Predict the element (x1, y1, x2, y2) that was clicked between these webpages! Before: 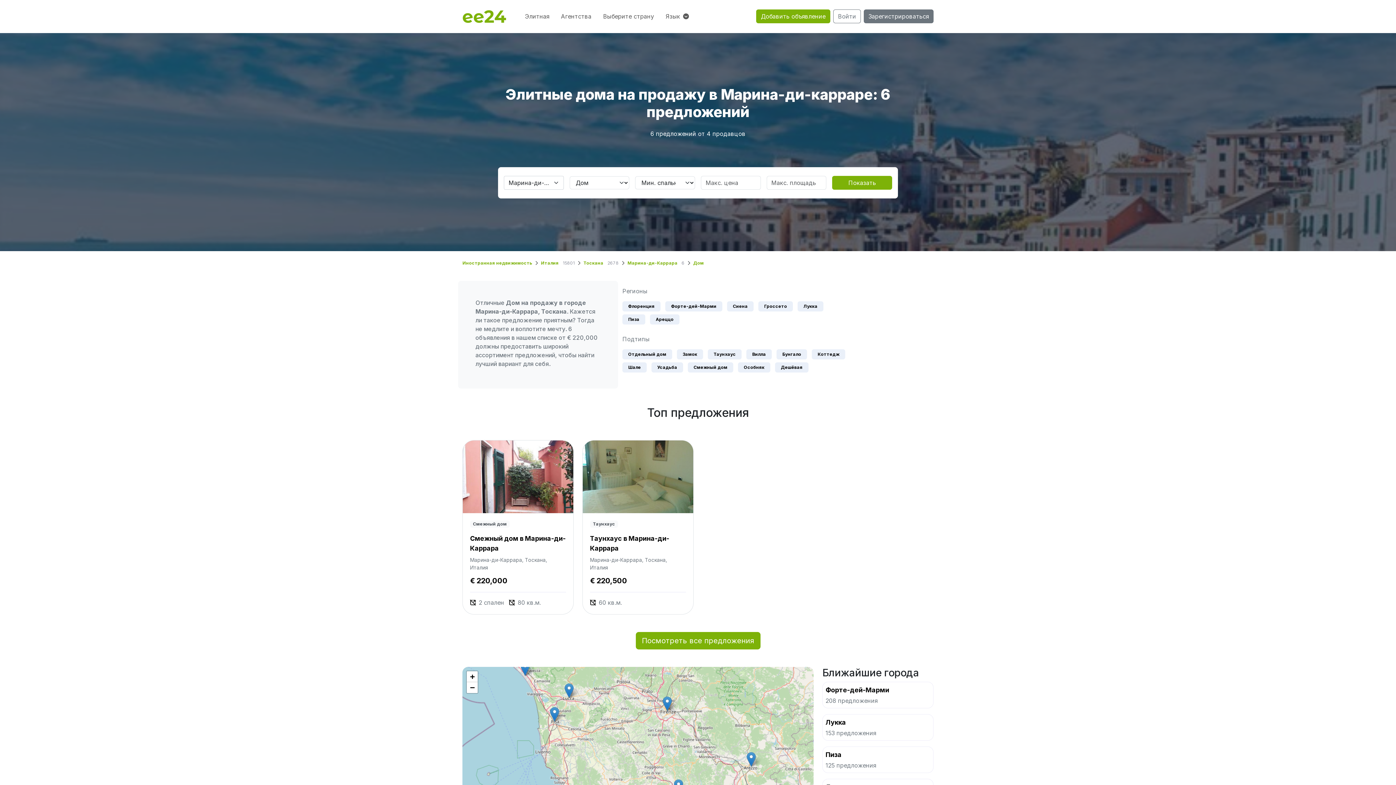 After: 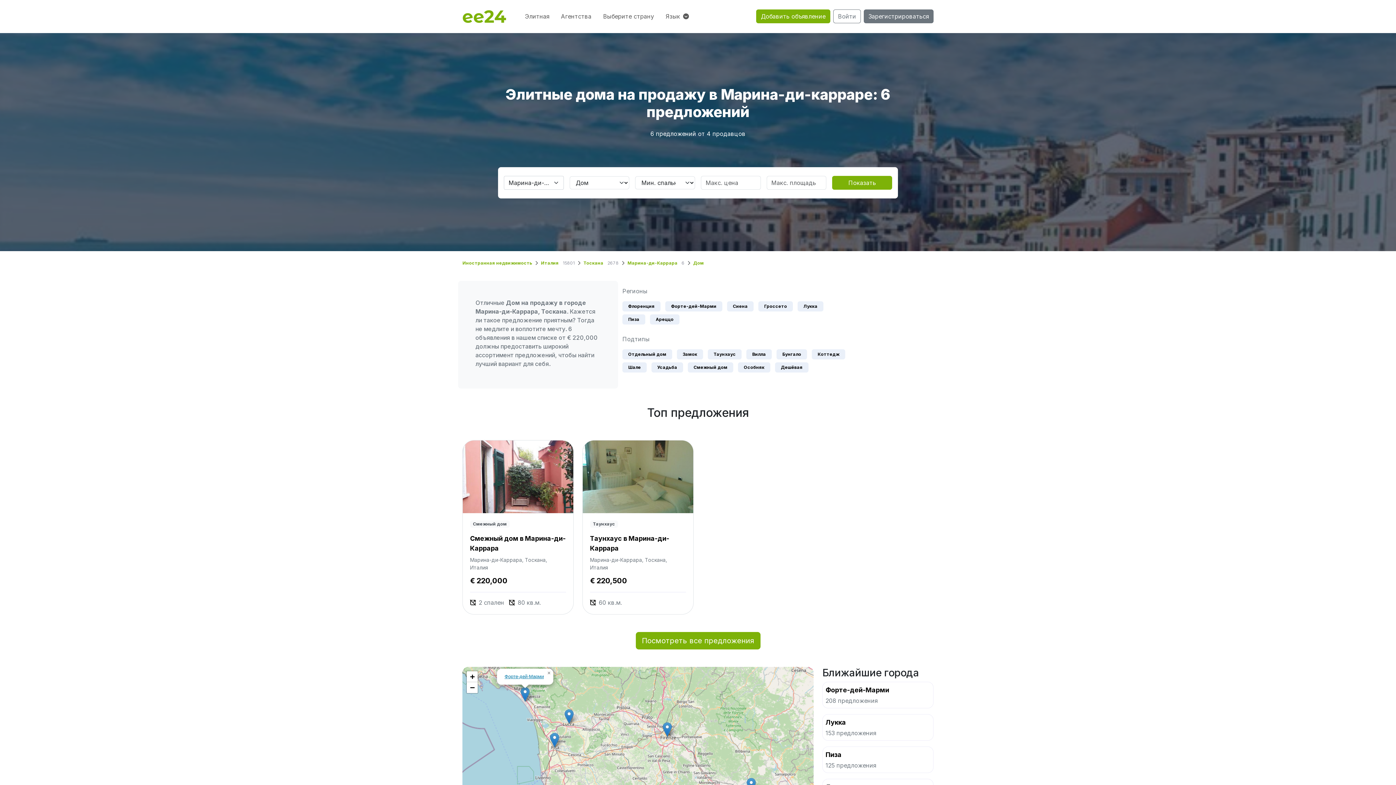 Action: bbox: (520, 661, 529, 676)